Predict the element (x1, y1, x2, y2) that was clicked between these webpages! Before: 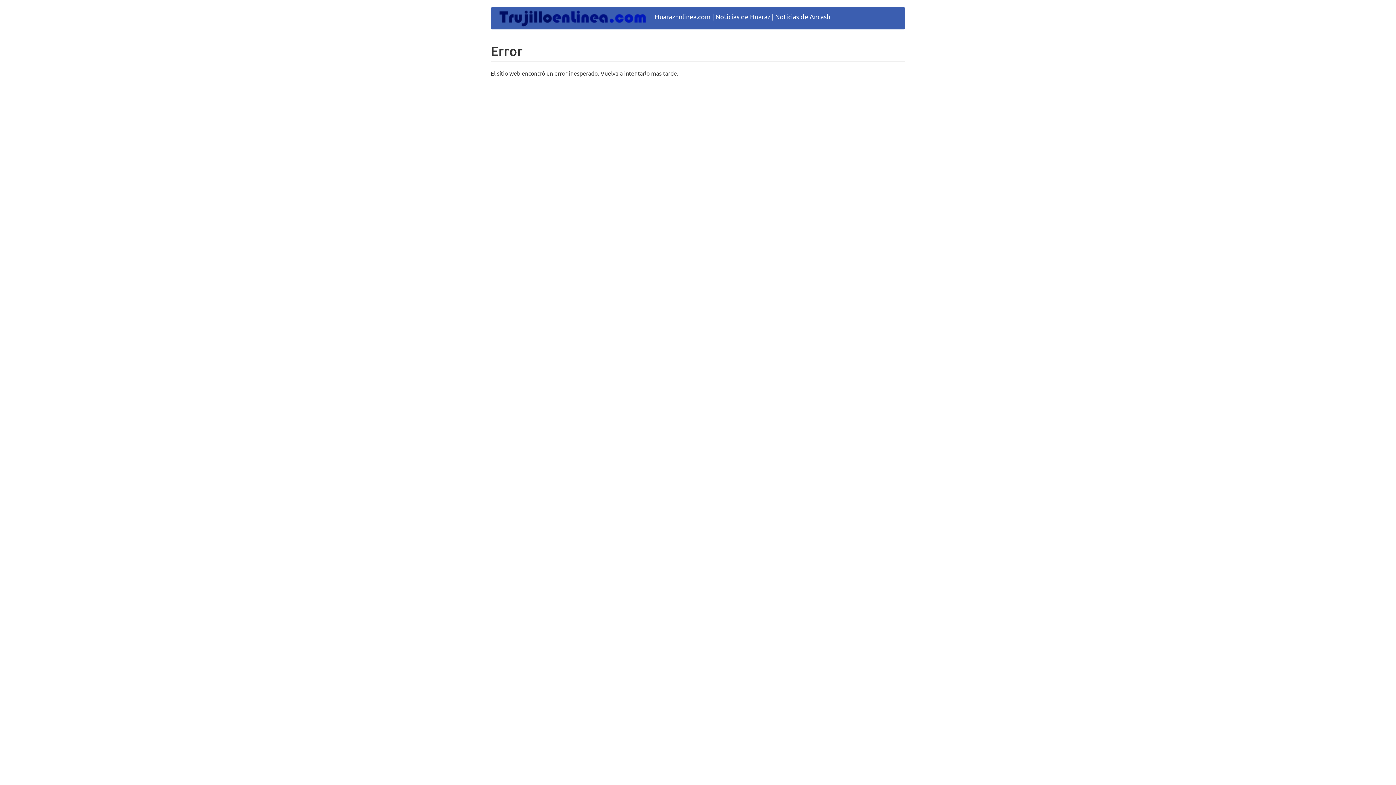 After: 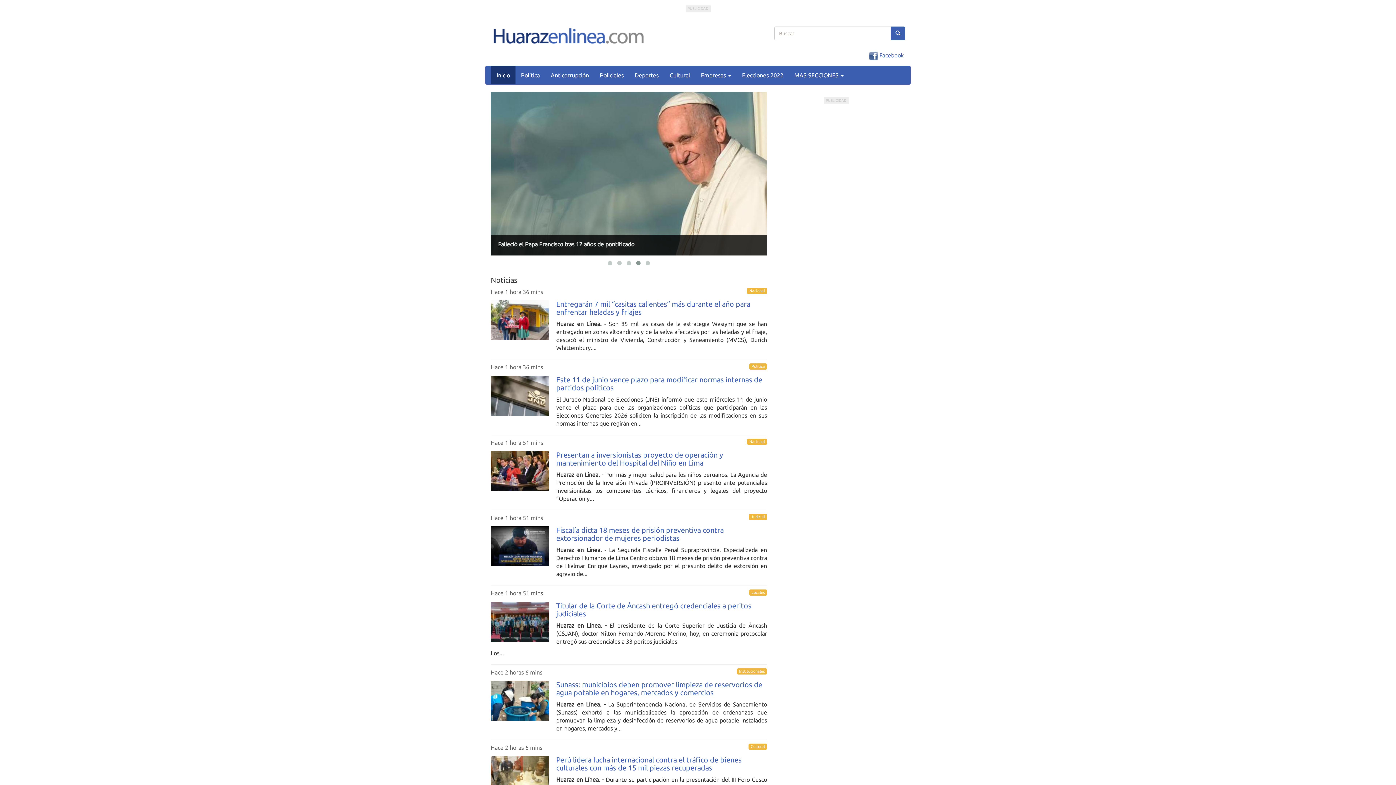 Action: label: HuarazEnlinea.com | Noticias de Huaraz | Noticias de Ancash bbox: (649, 7, 836, 25)